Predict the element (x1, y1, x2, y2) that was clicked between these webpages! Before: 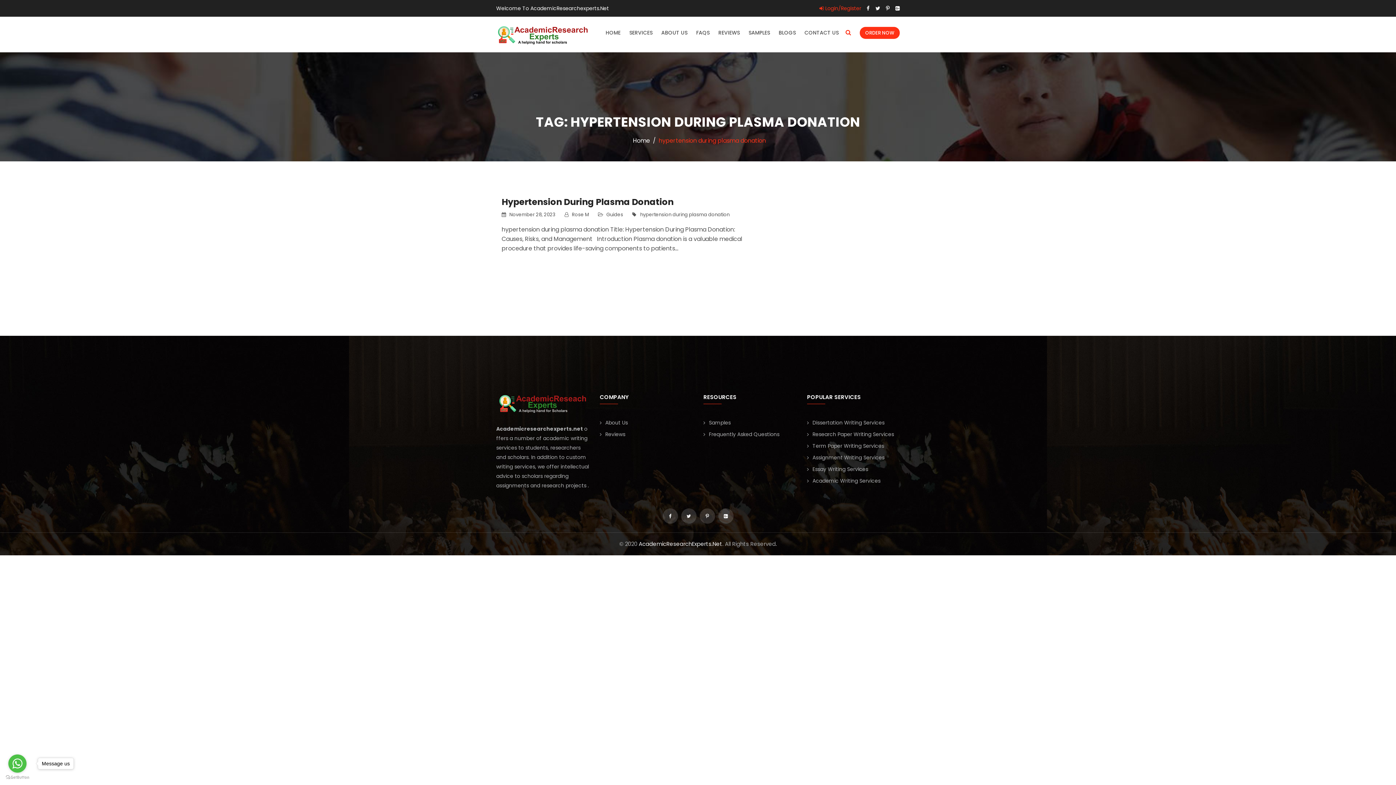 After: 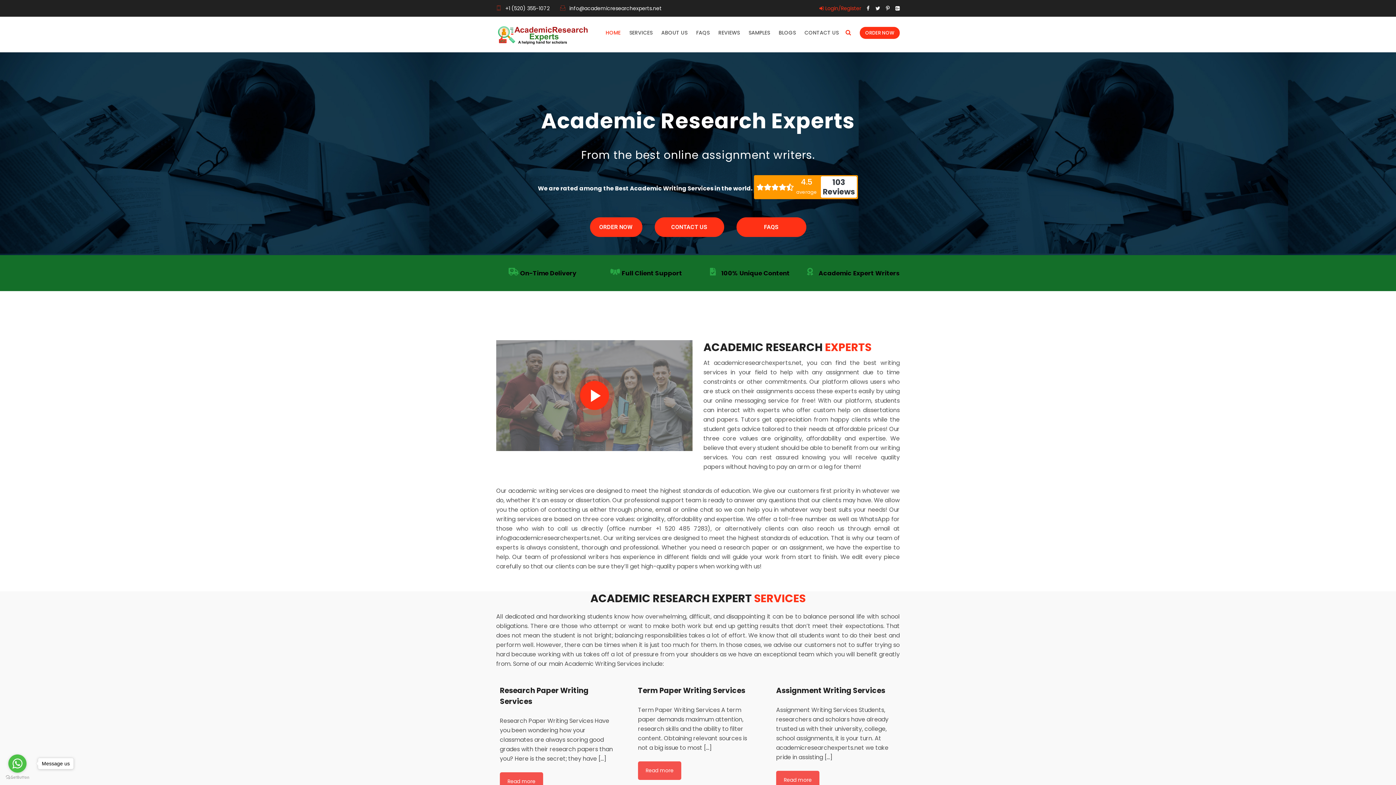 Action: label: Home bbox: (630, 136, 653, 145)